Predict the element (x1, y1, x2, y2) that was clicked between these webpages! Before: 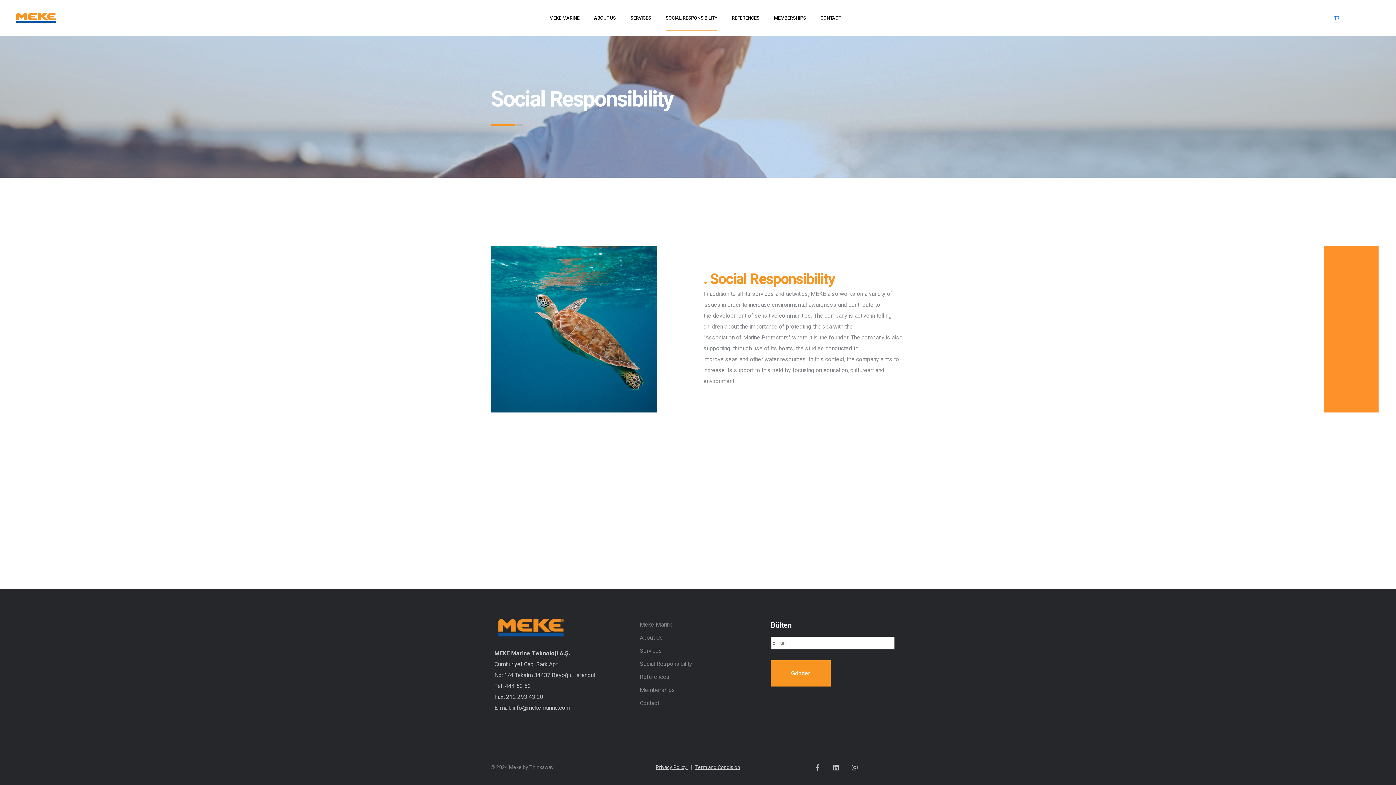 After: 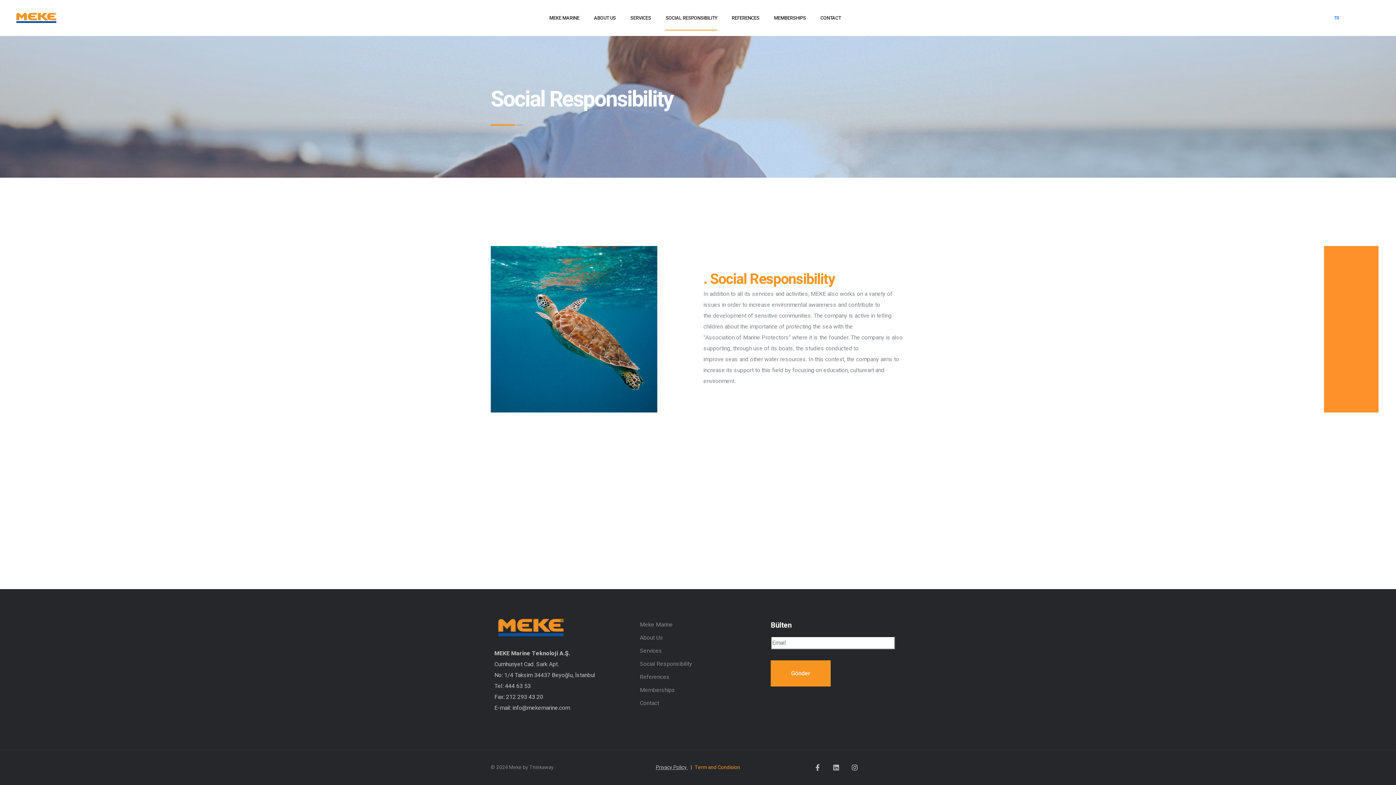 Action: bbox: (694, 764, 740, 771) label: Term and Condision